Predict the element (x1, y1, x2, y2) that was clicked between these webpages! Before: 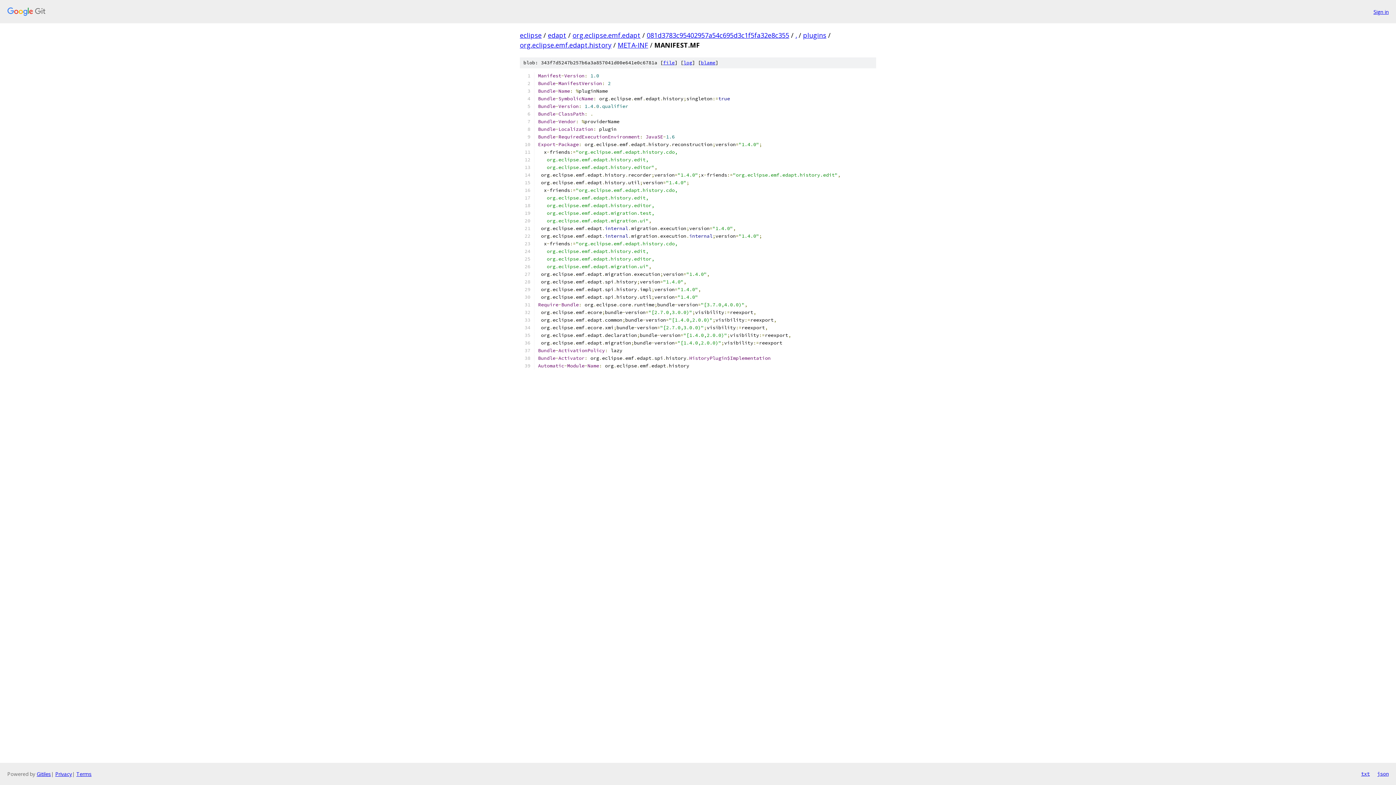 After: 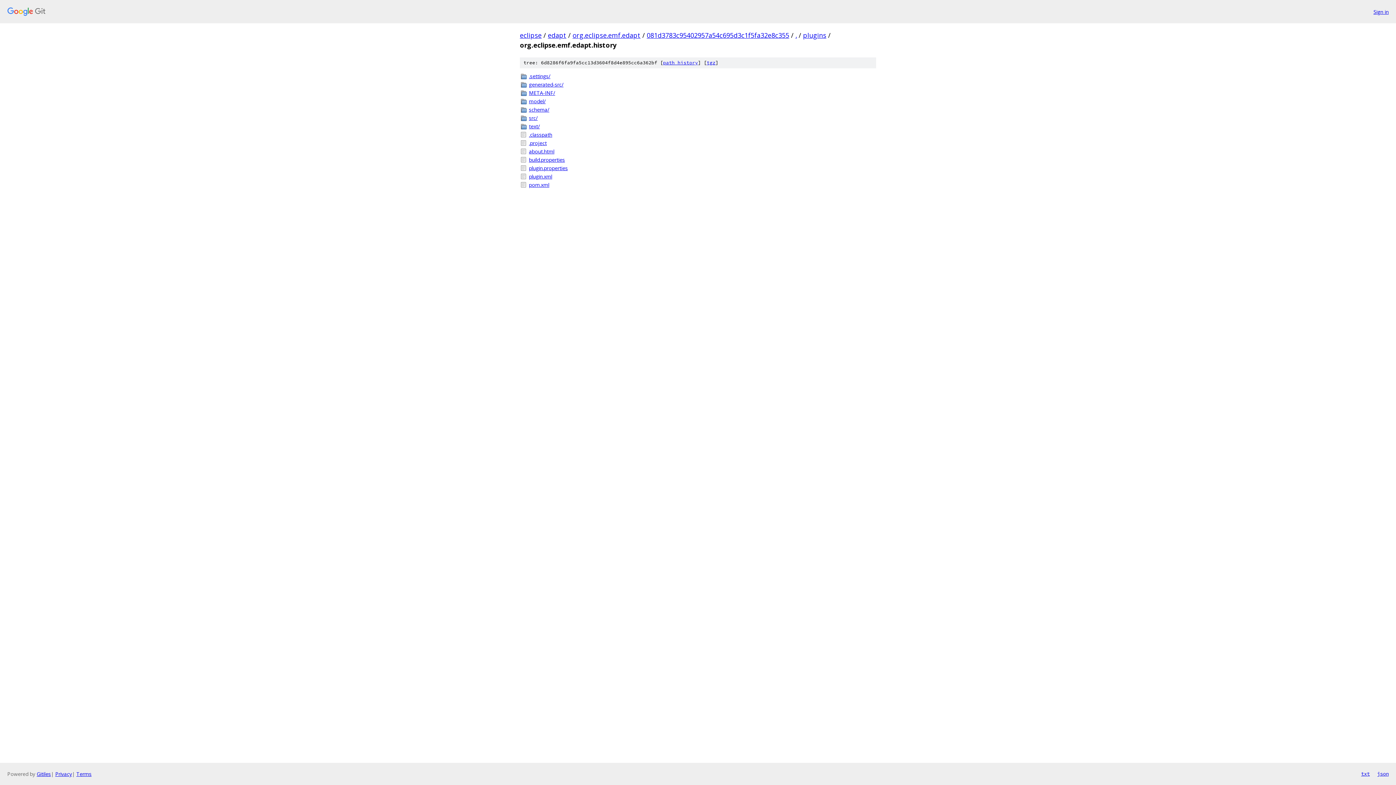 Action: label: org.eclipse.emf.edapt.history bbox: (520, 40, 611, 49)